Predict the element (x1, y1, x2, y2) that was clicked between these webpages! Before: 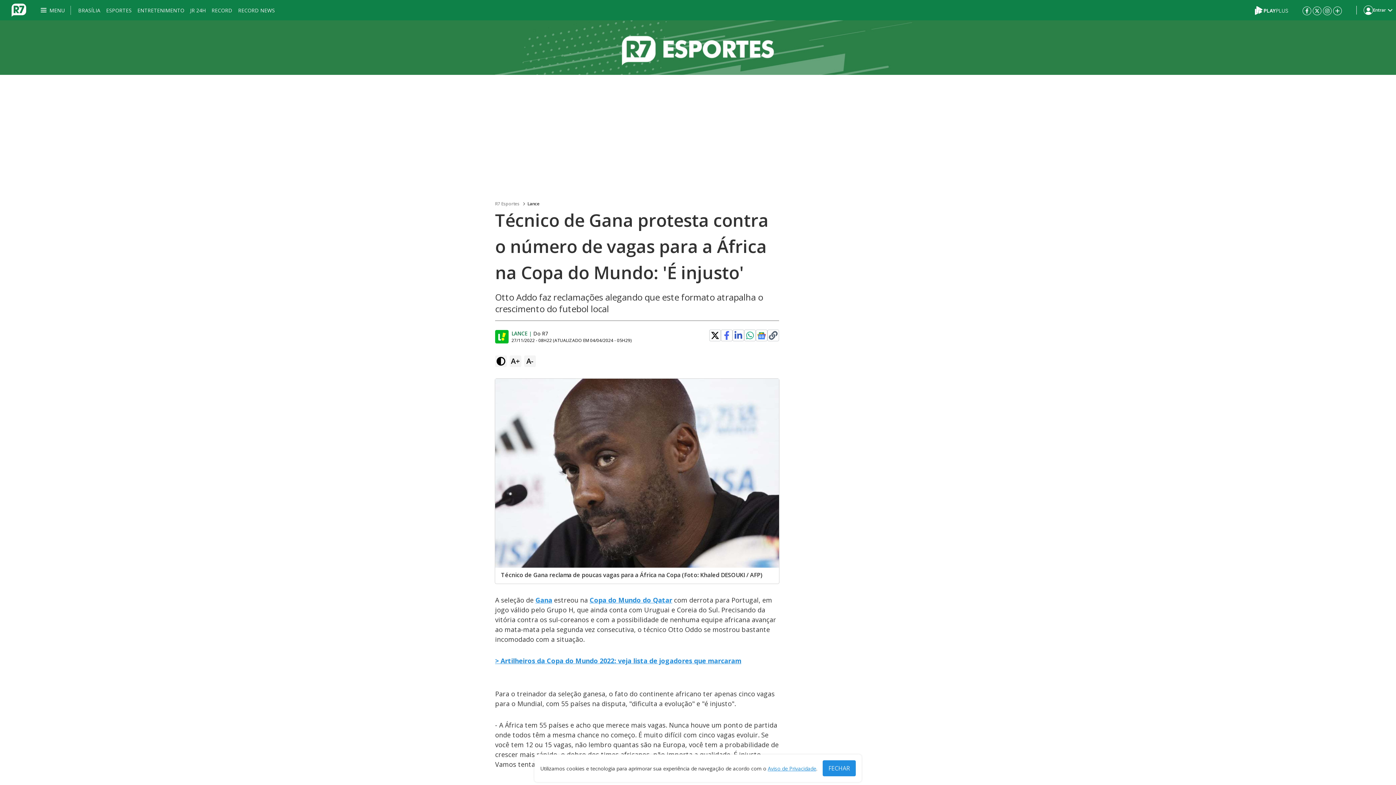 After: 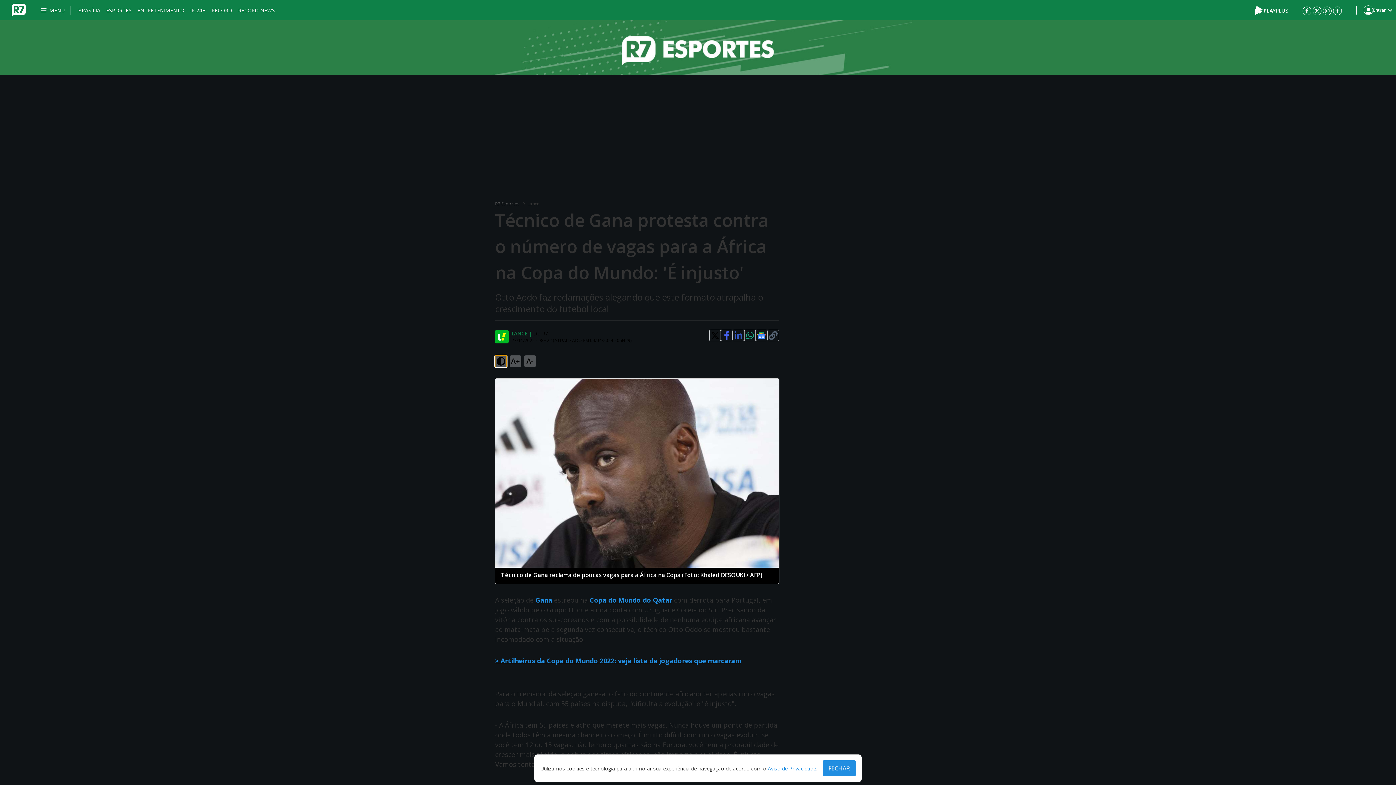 Action: bbox: (495, 355, 506, 367)